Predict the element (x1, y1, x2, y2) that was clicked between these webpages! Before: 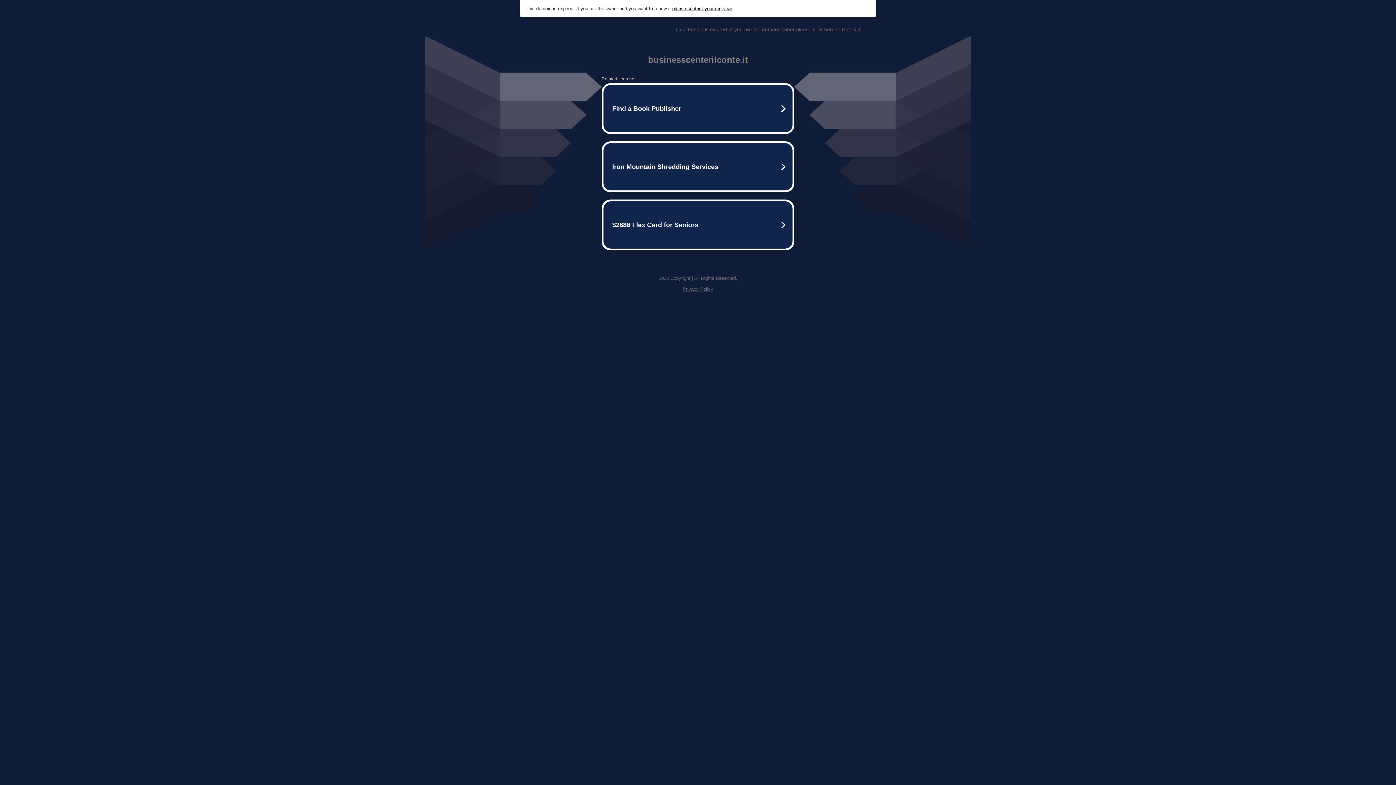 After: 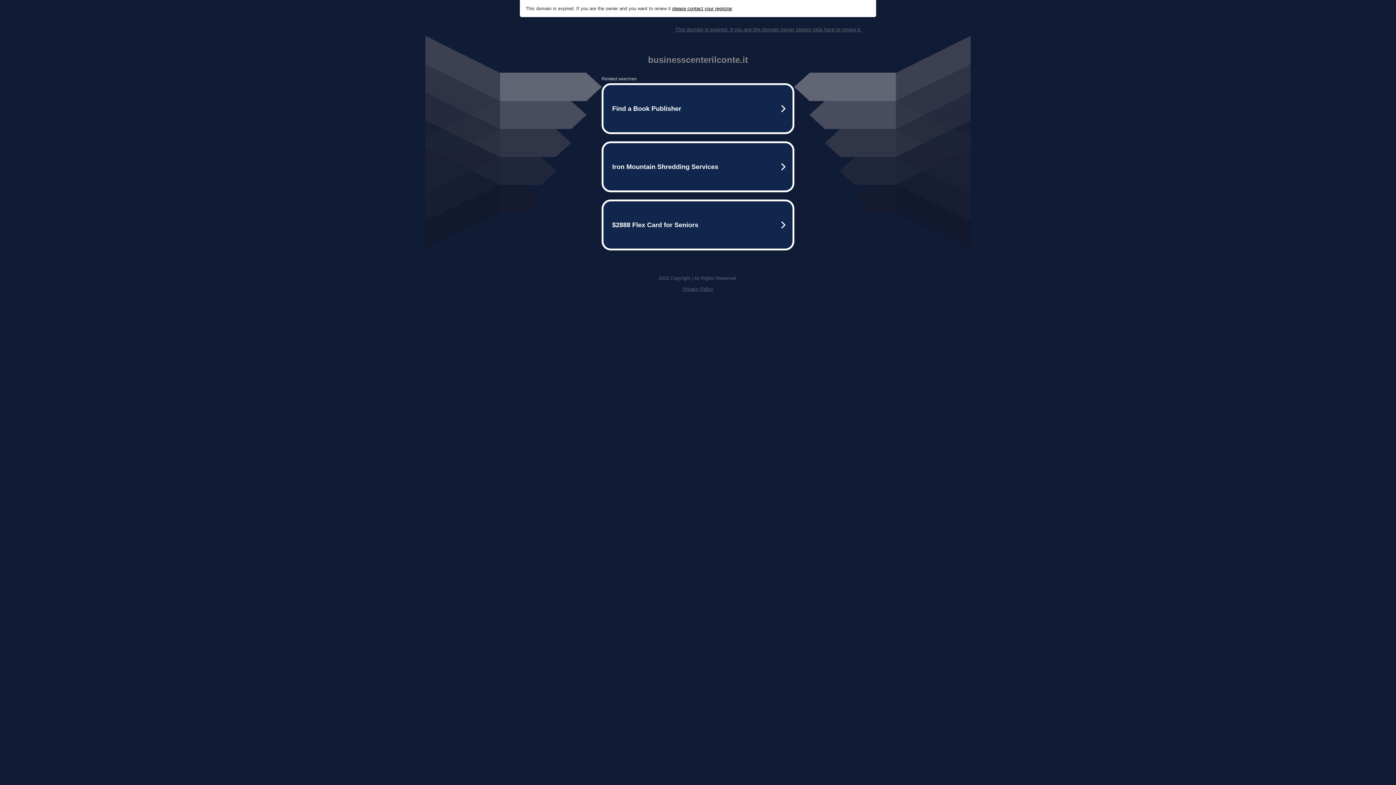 Action: label: This domain is expired. If you are the domain owner please click here to renew it. bbox: (675, 26, 861, 32)